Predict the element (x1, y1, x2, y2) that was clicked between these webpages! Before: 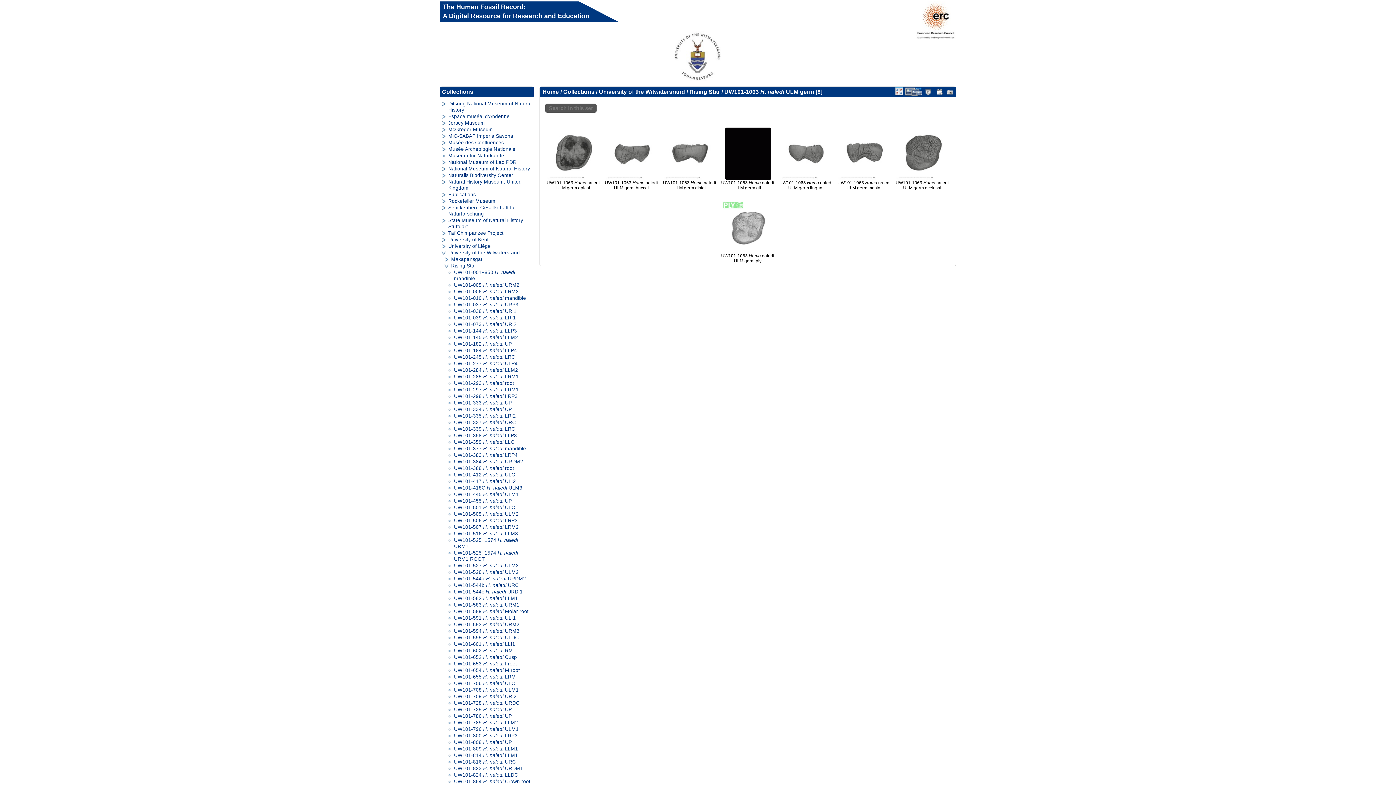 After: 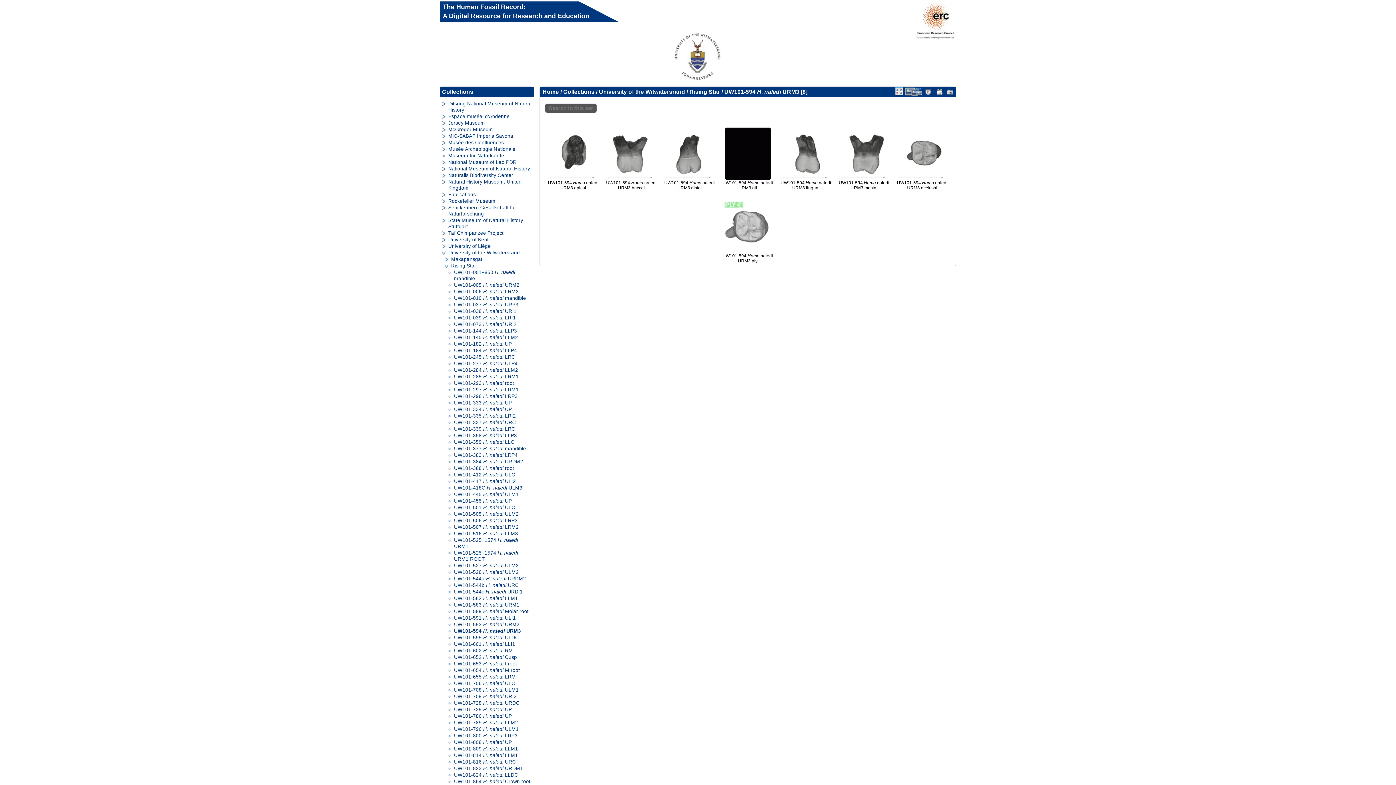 Action: bbox: (454, 628, 533, 634) label: UW101-594 H. naledi URM3